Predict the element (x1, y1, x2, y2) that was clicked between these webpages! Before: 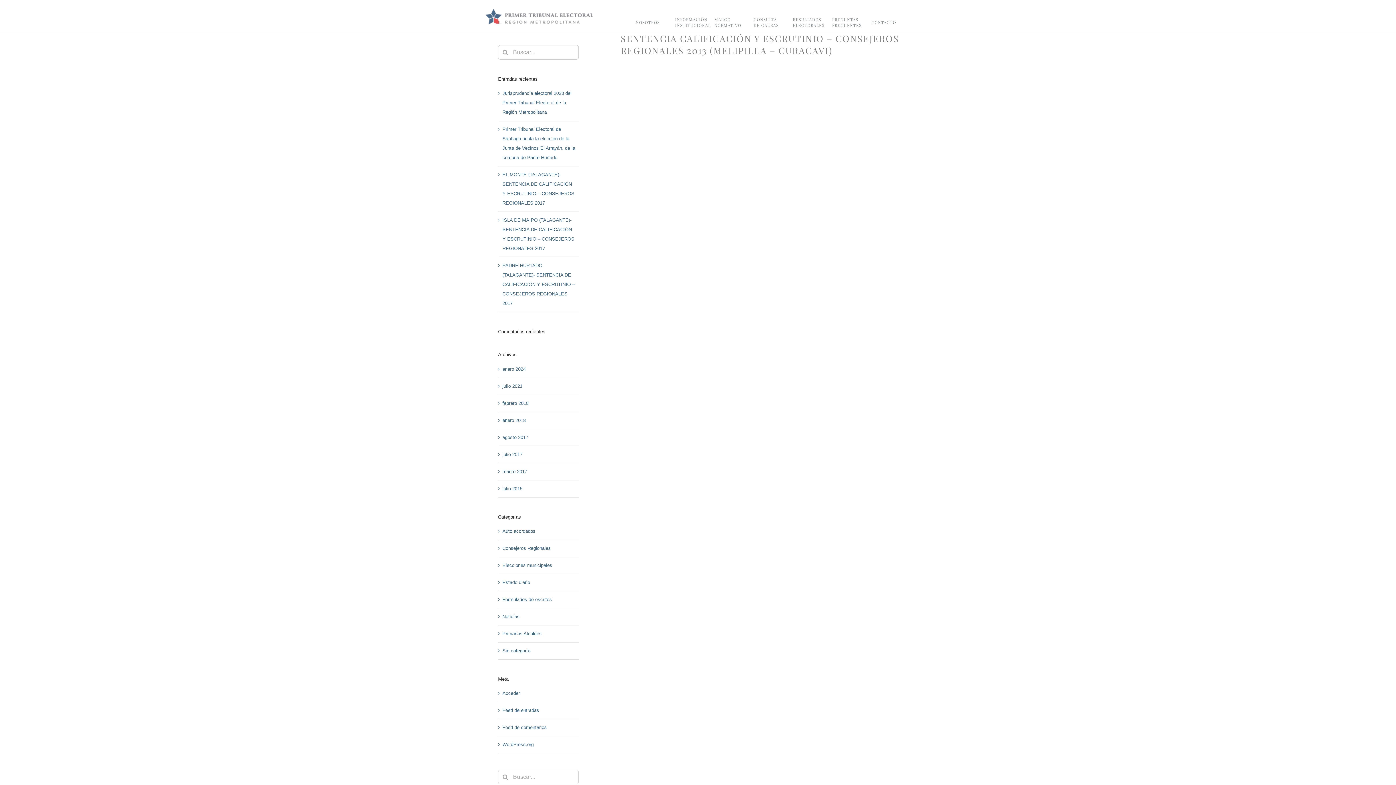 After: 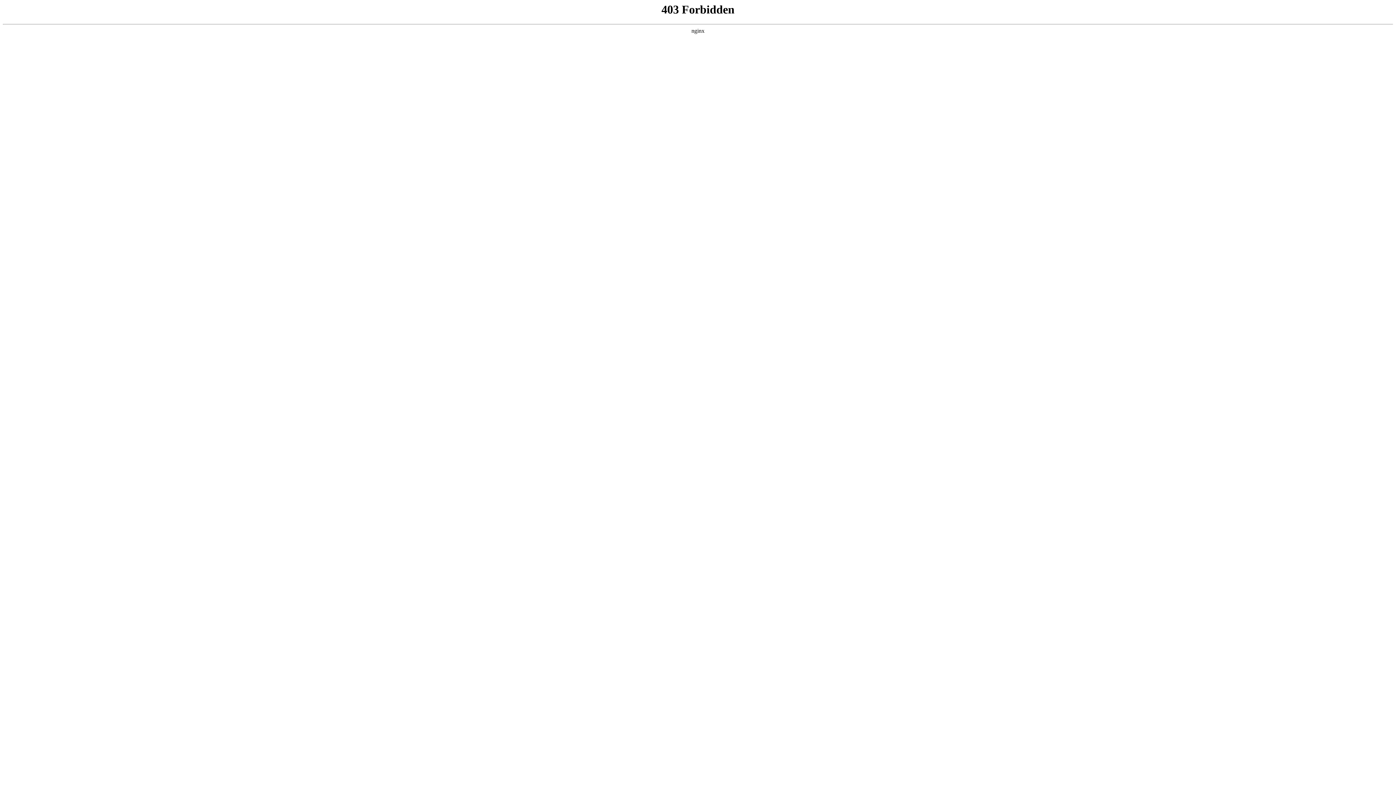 Action: label: WordPress.org bbox: (502, 742, 533, 747)